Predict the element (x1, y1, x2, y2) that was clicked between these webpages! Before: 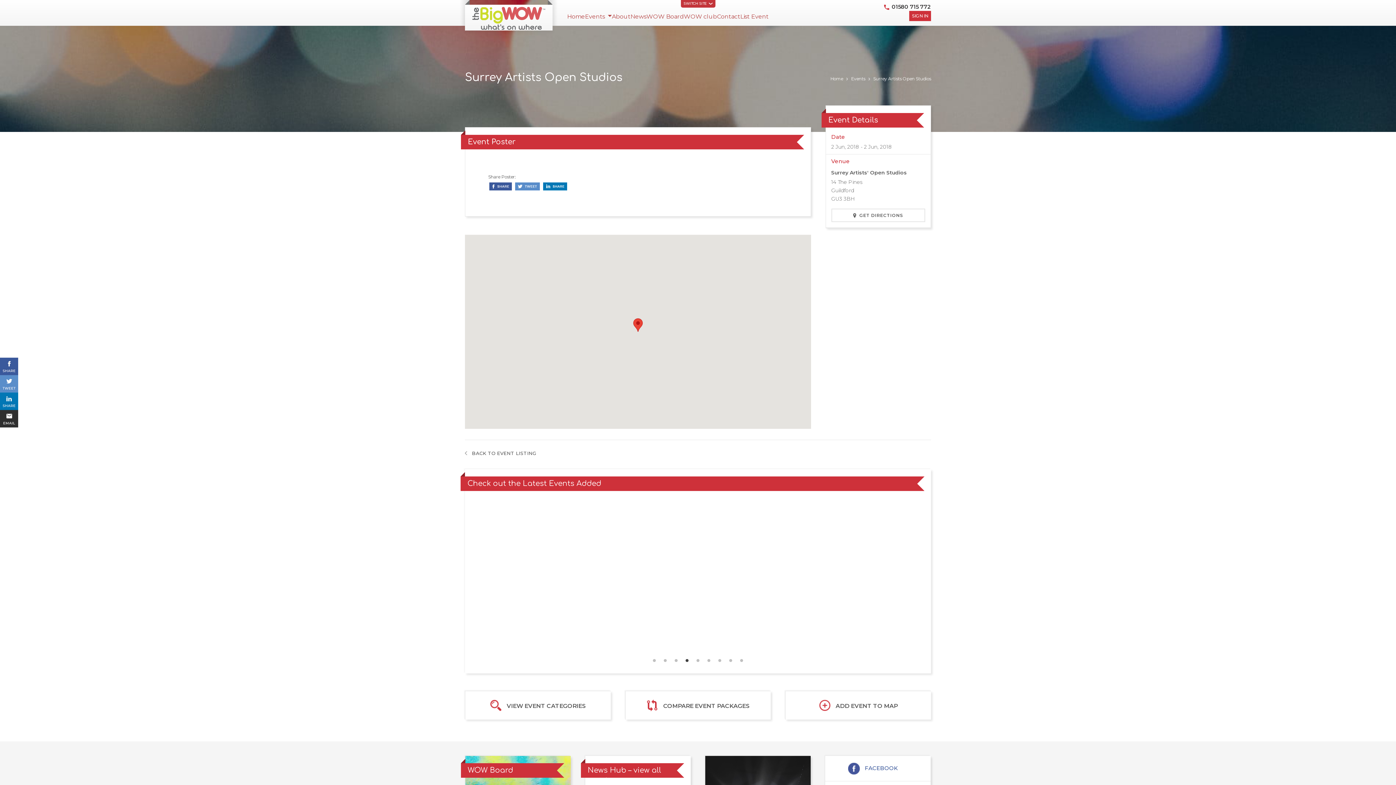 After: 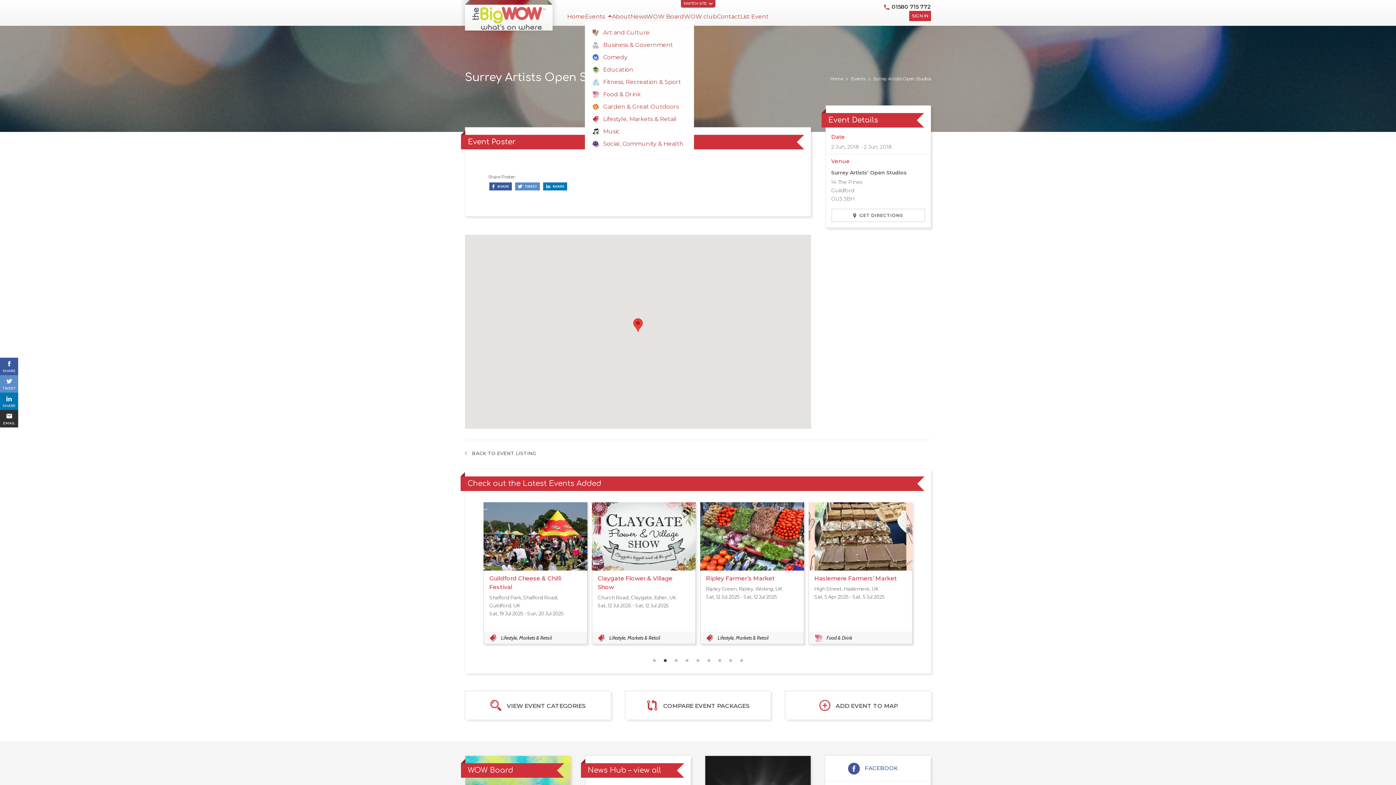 Action: label: Events bbox: (585, 12, 605, 19)